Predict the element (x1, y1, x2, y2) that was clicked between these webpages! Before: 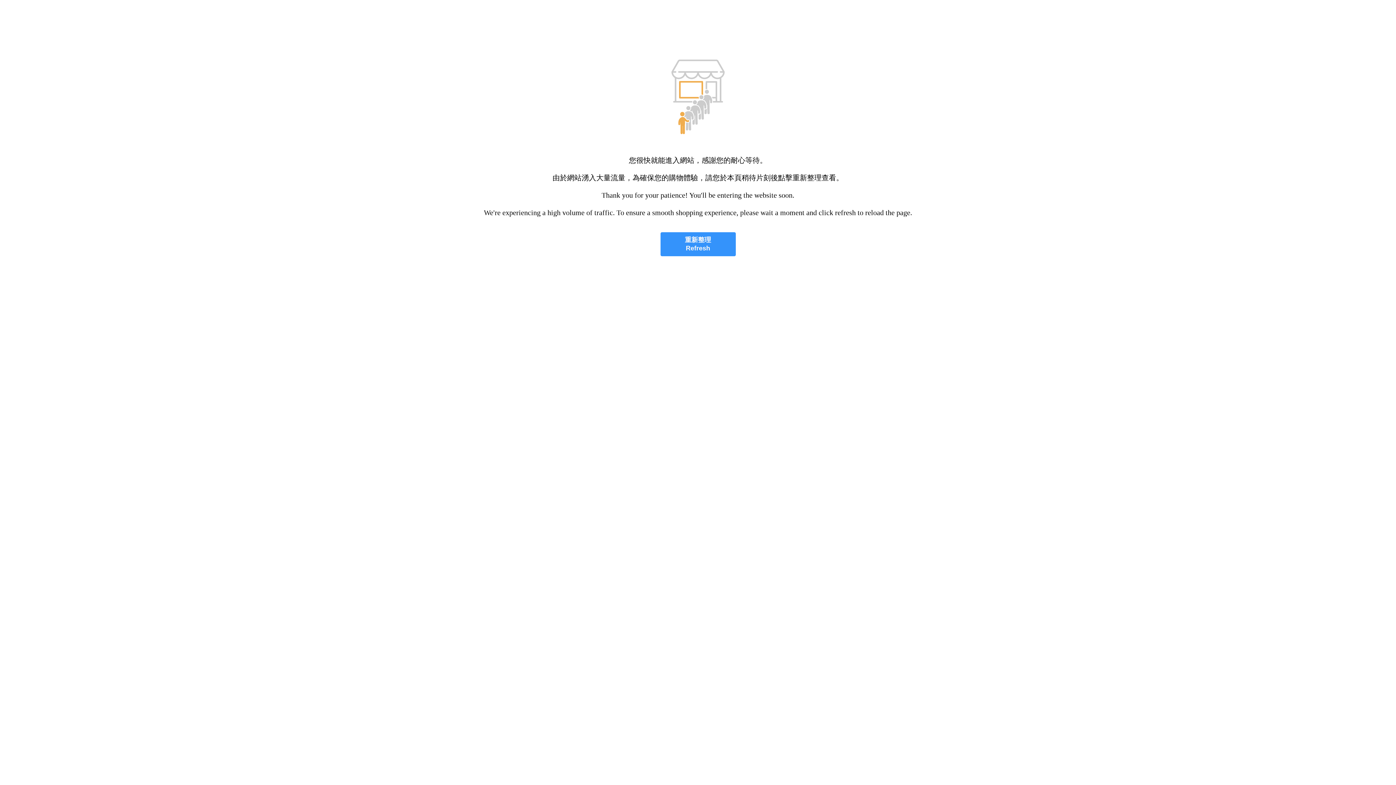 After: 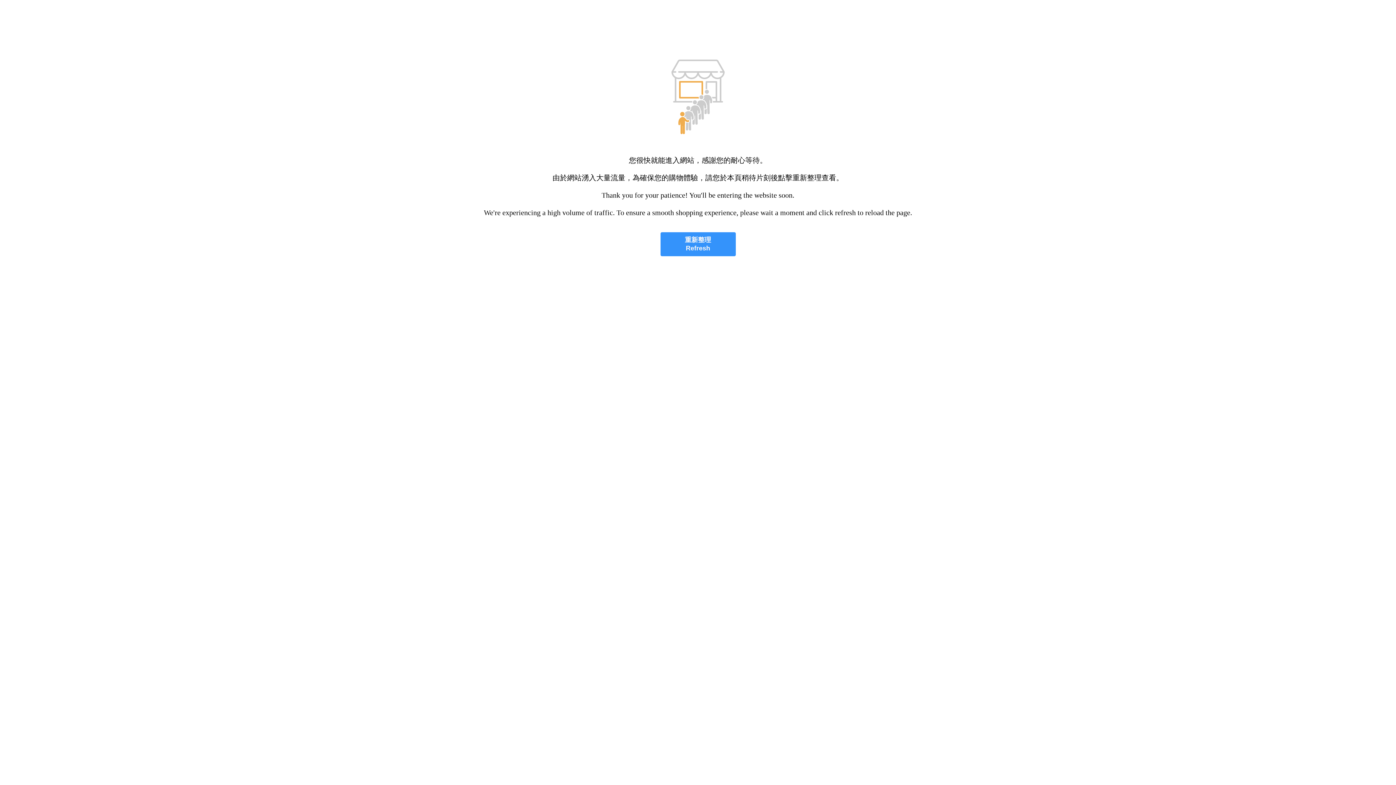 Action: label: 重新整理
Refresh bbox: (660, 232, 735, 256)